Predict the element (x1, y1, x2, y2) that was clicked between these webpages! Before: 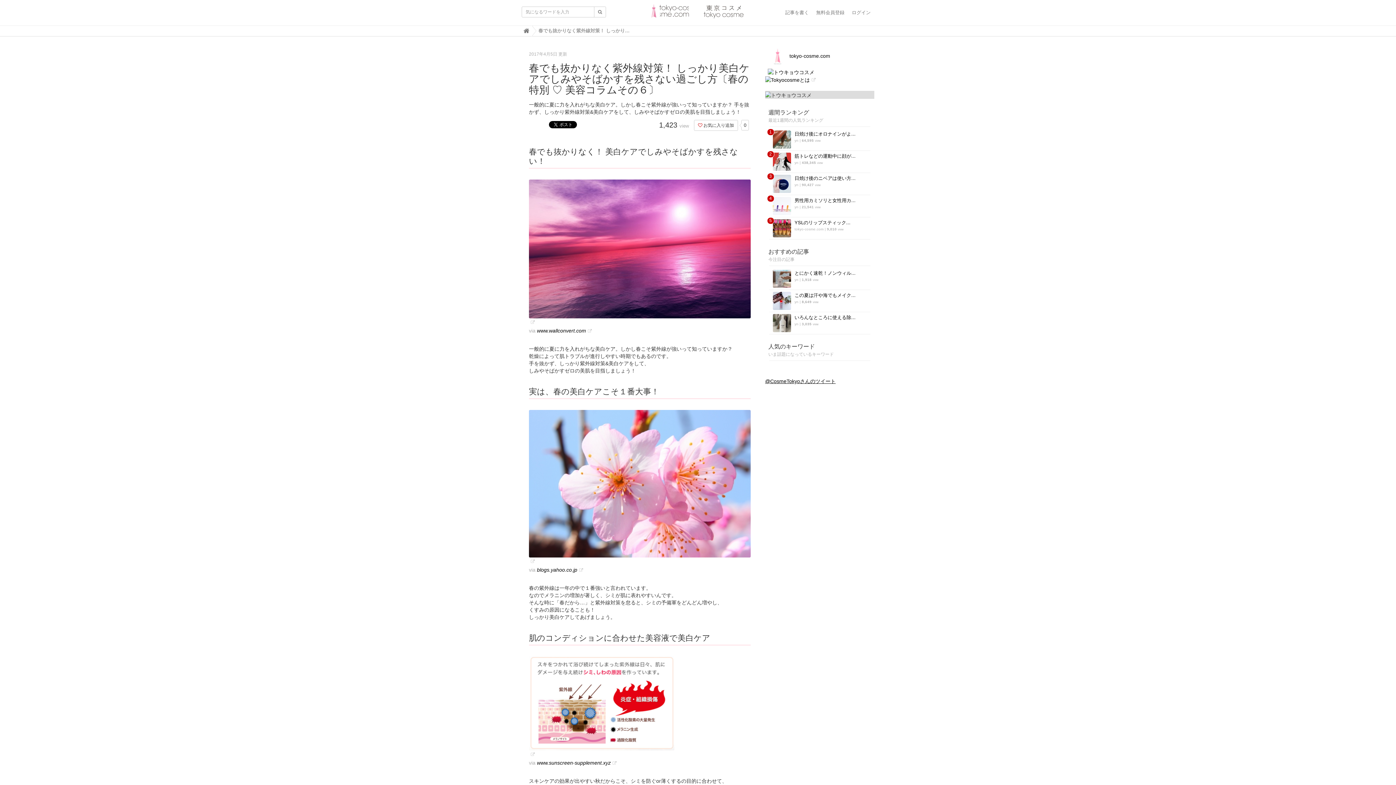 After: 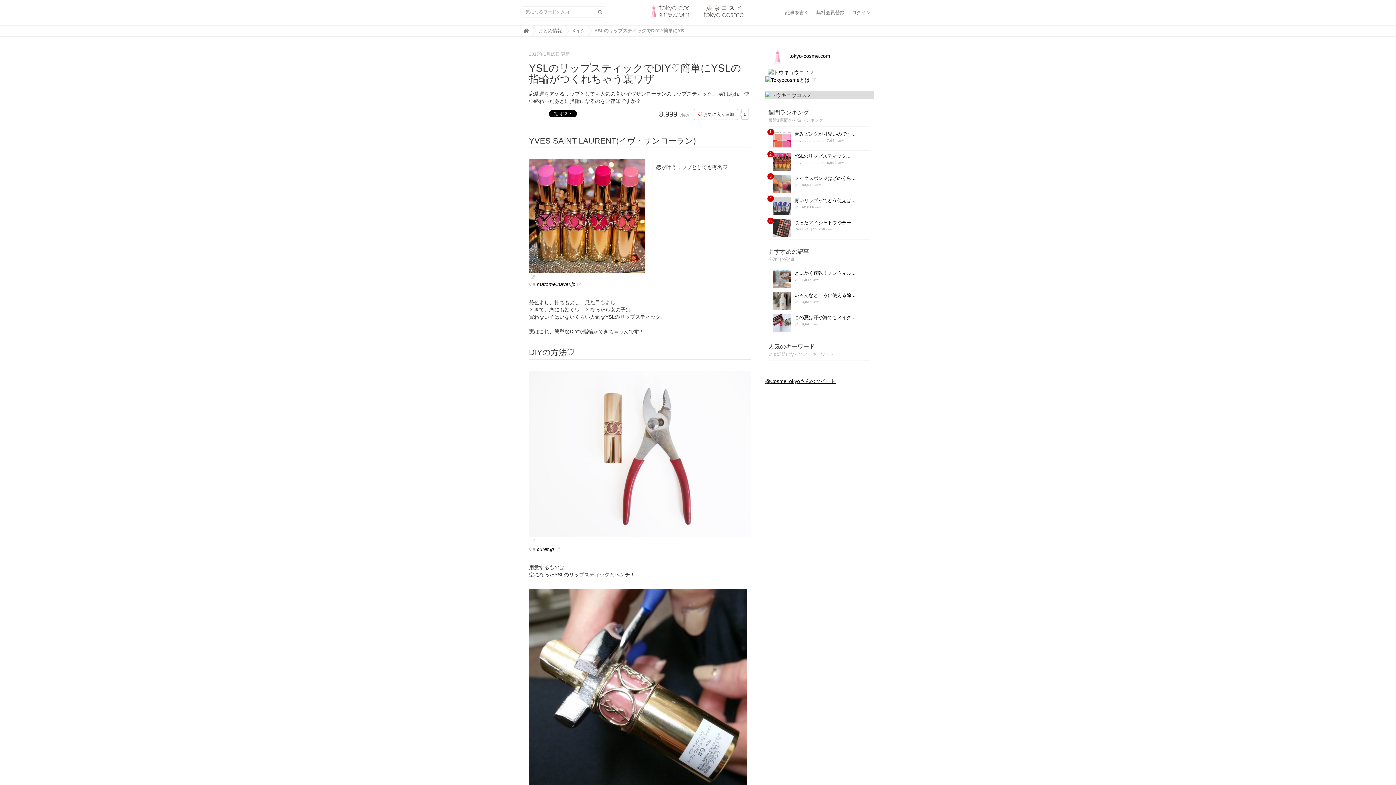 Action: label: YSLのリップスティック... bbox: (772, 220, 866, 225)